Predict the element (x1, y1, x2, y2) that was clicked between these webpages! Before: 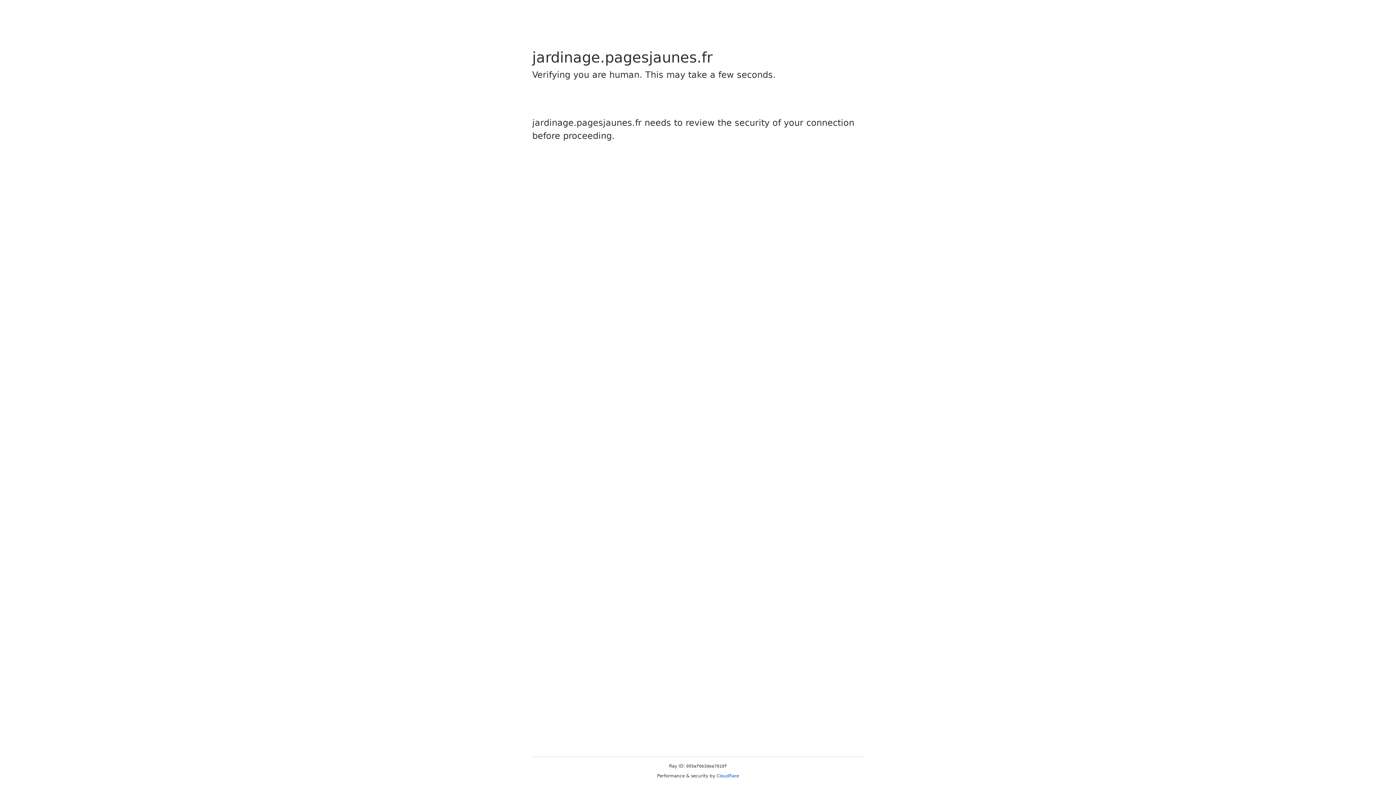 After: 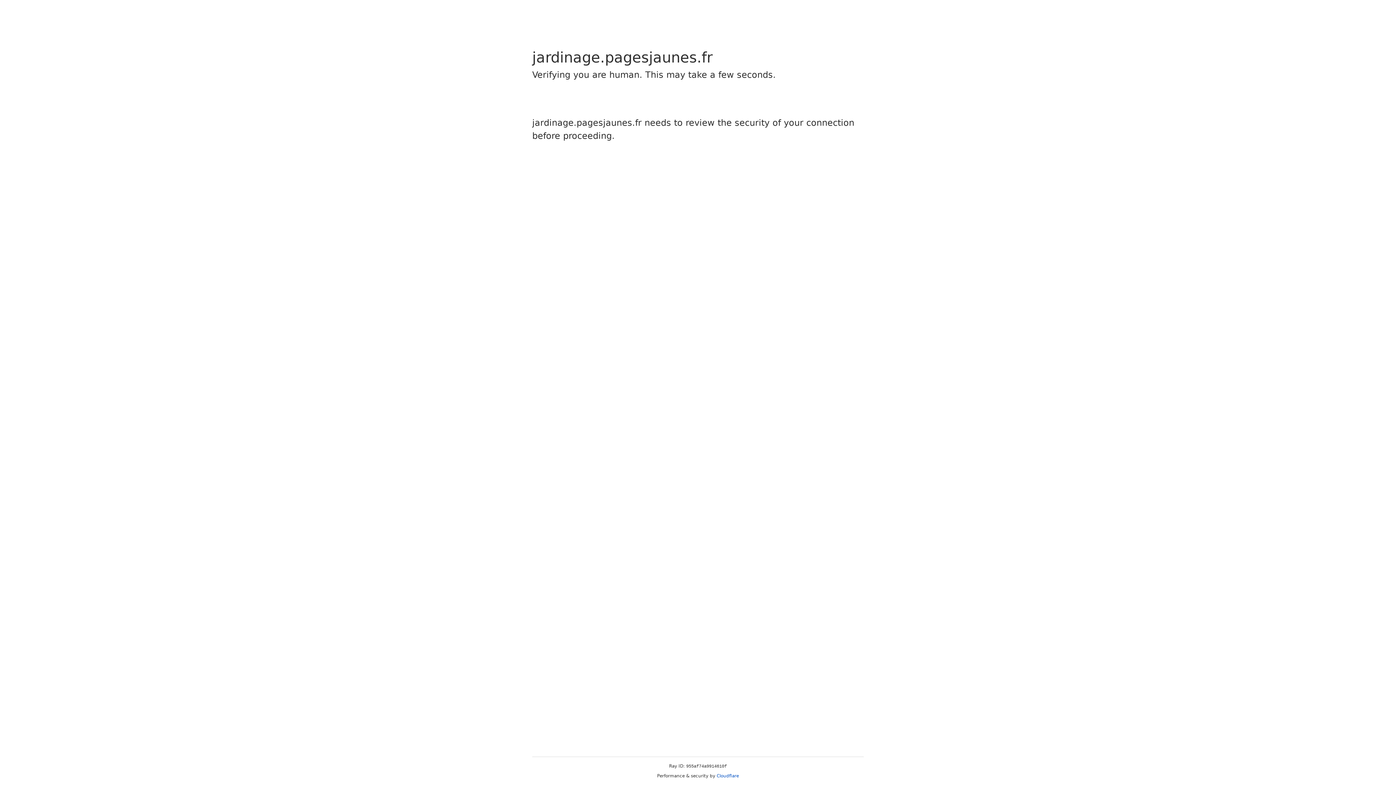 Action: label: Cloudflare bbox: (716, 773, 739, 778)